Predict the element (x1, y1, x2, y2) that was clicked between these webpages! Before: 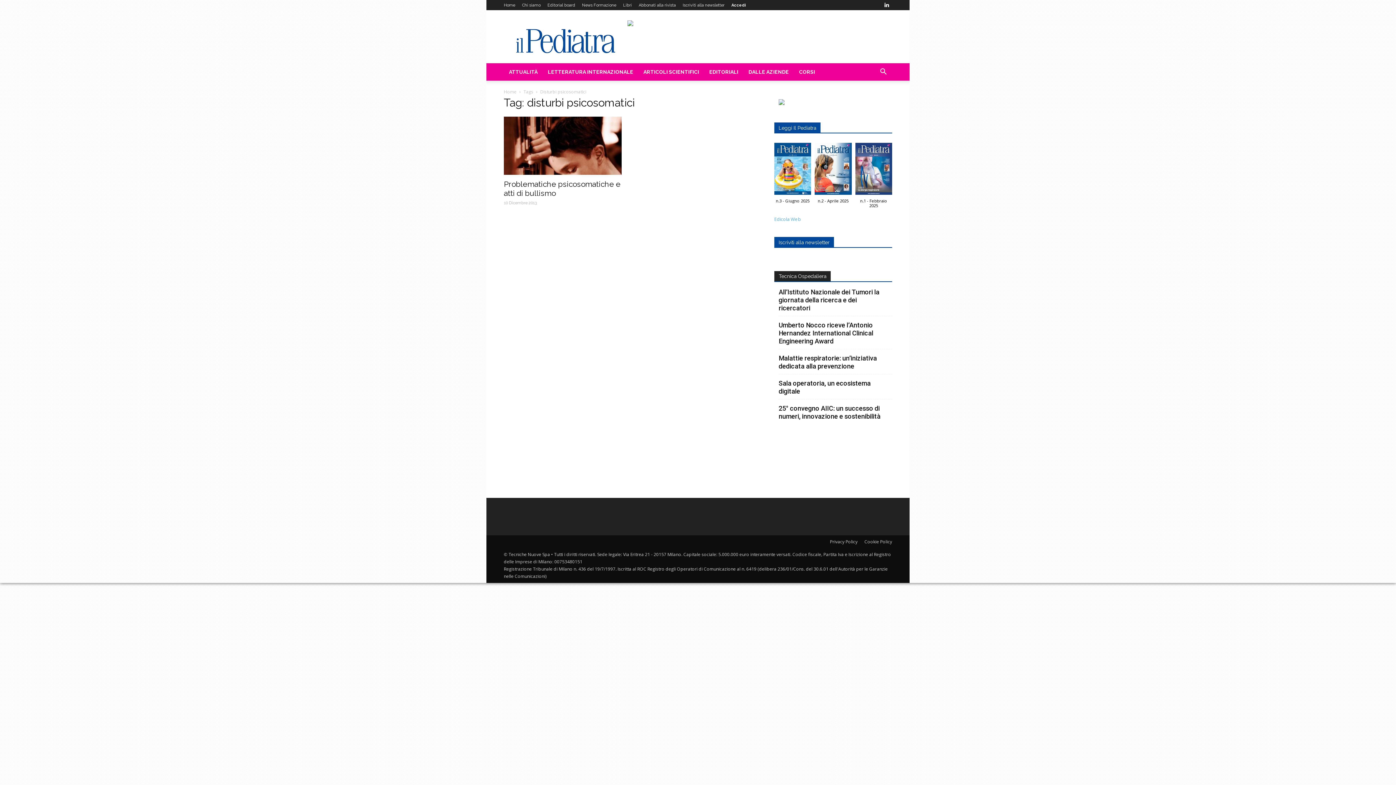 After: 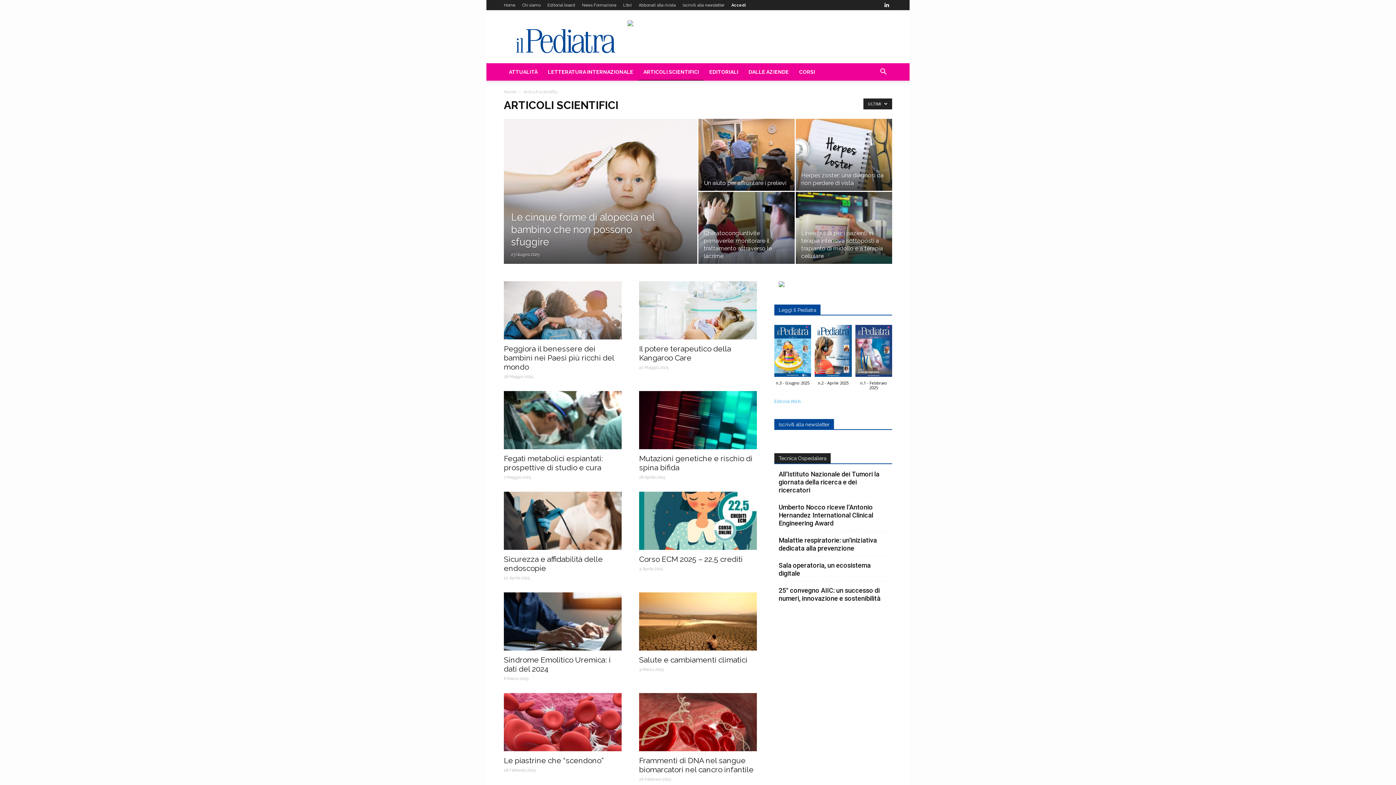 Action: bbox: (638, 63, 704, 80) label: ARTICOLI SCIENTIFICI